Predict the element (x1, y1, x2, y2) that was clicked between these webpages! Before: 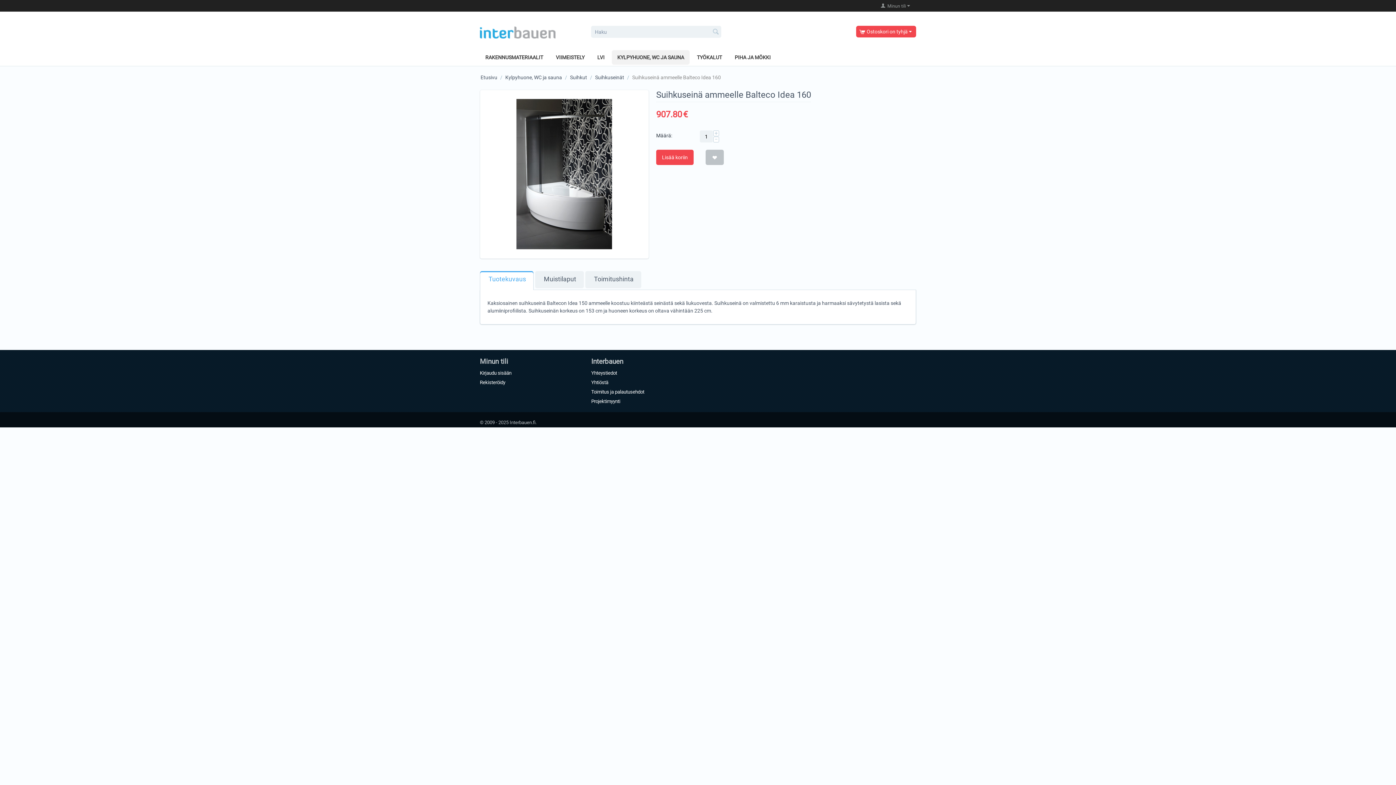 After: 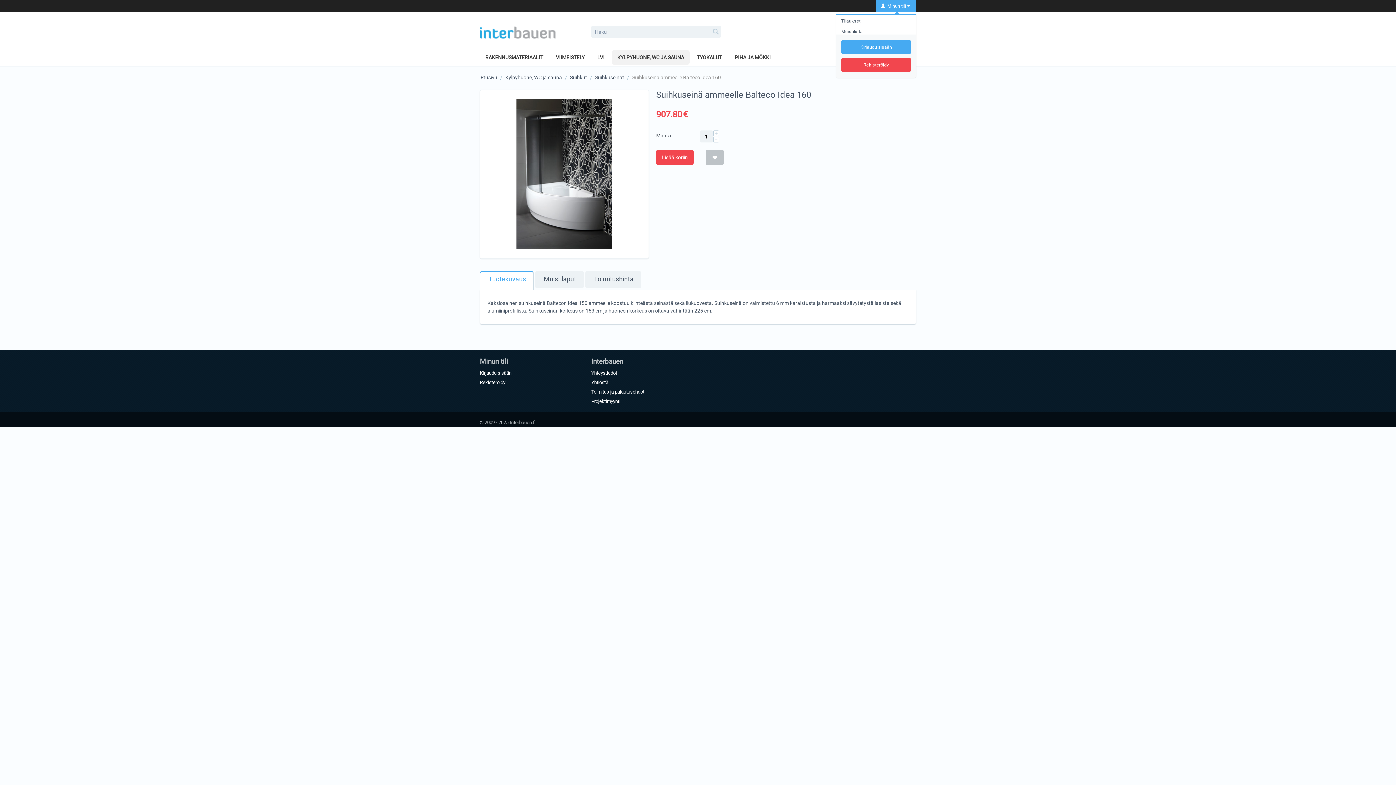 Action: label:   Minun tili  bbox: (879, 3, 911, 8)